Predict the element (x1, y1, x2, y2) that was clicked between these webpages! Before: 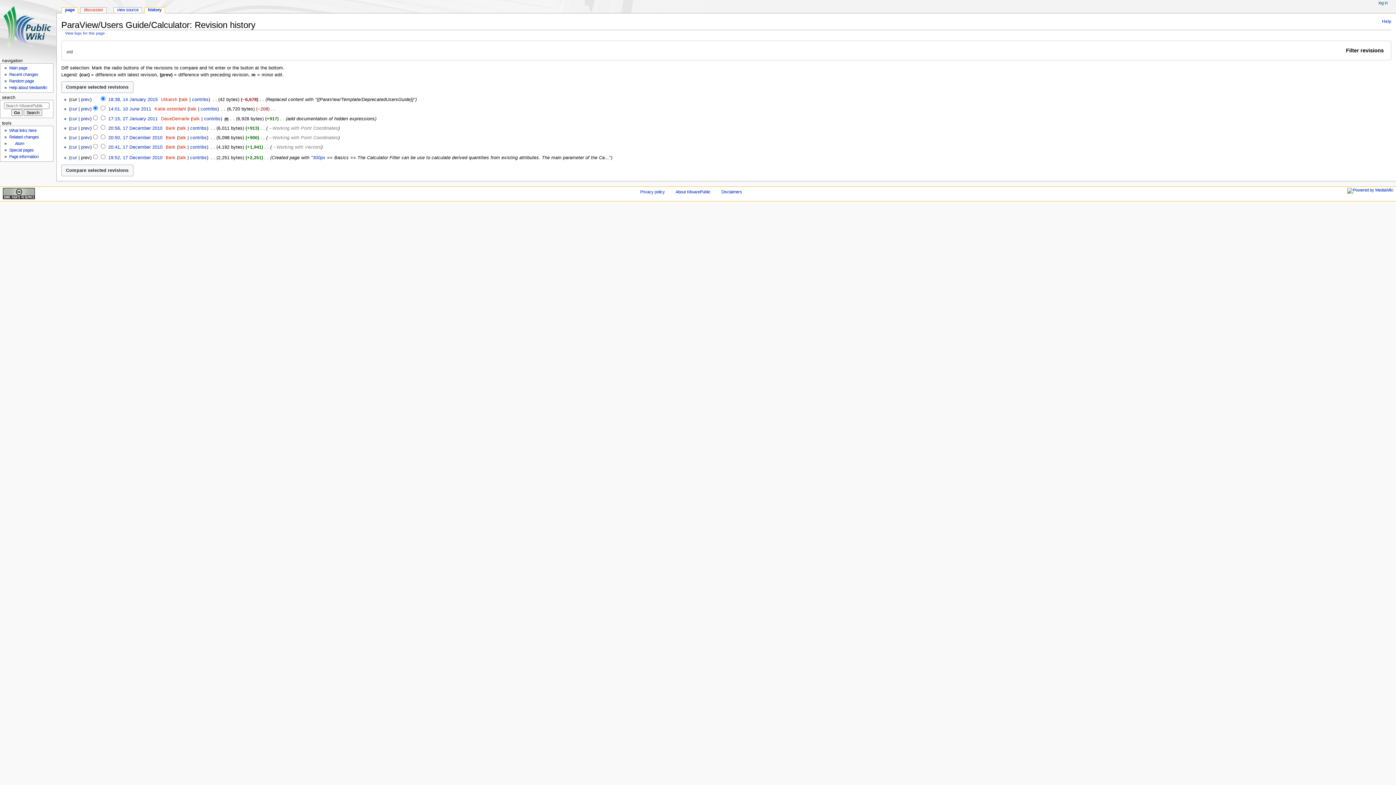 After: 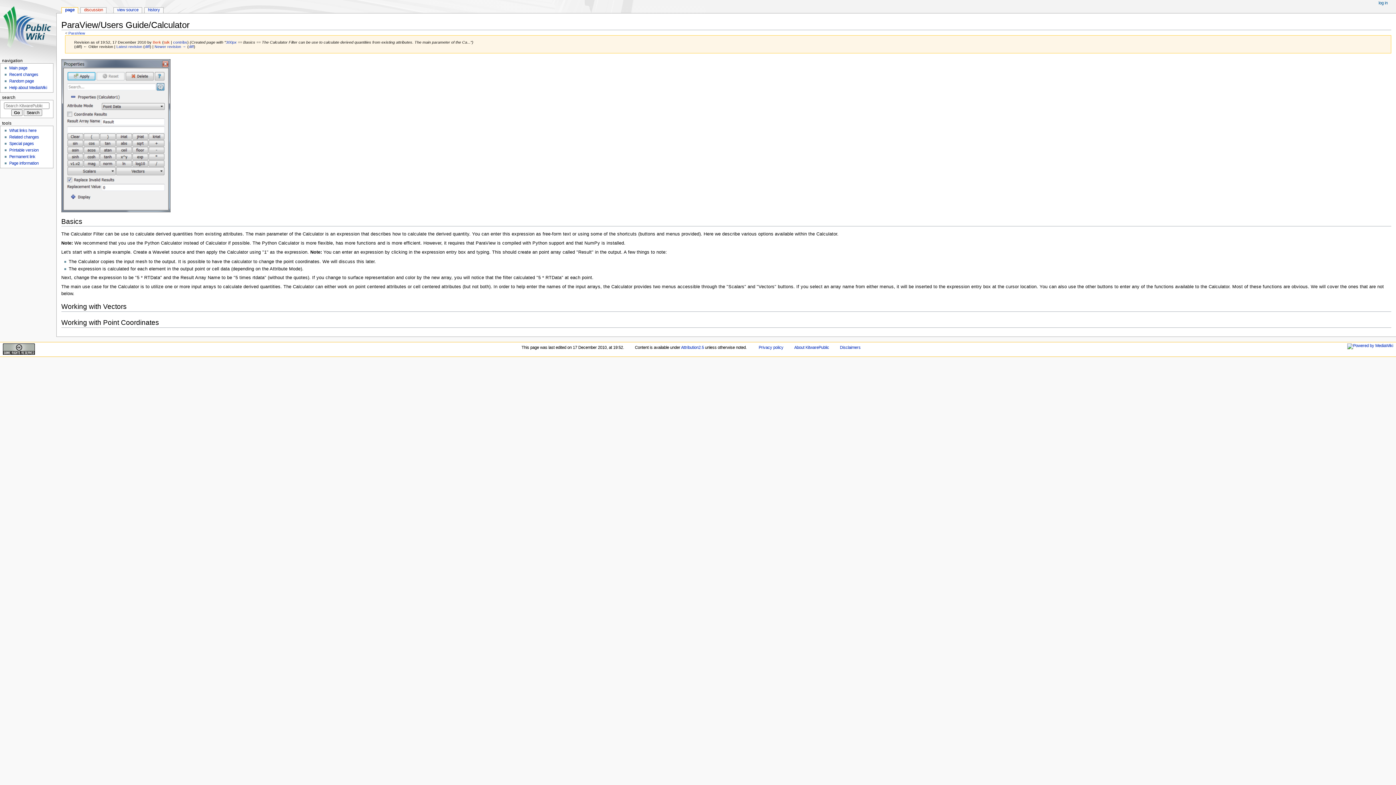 Action: label: 19:52, 17 December 2010 bbox: (108, 155, 162, 160)